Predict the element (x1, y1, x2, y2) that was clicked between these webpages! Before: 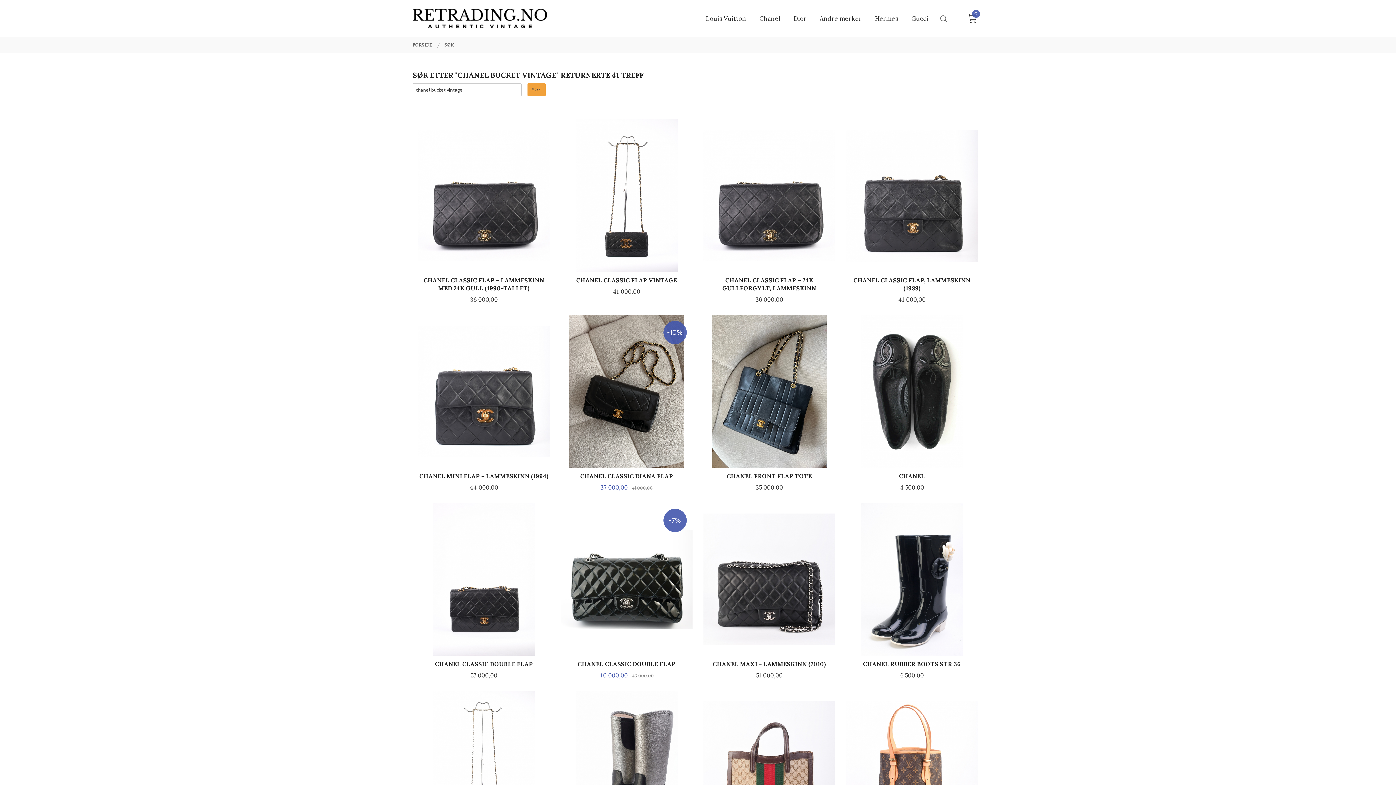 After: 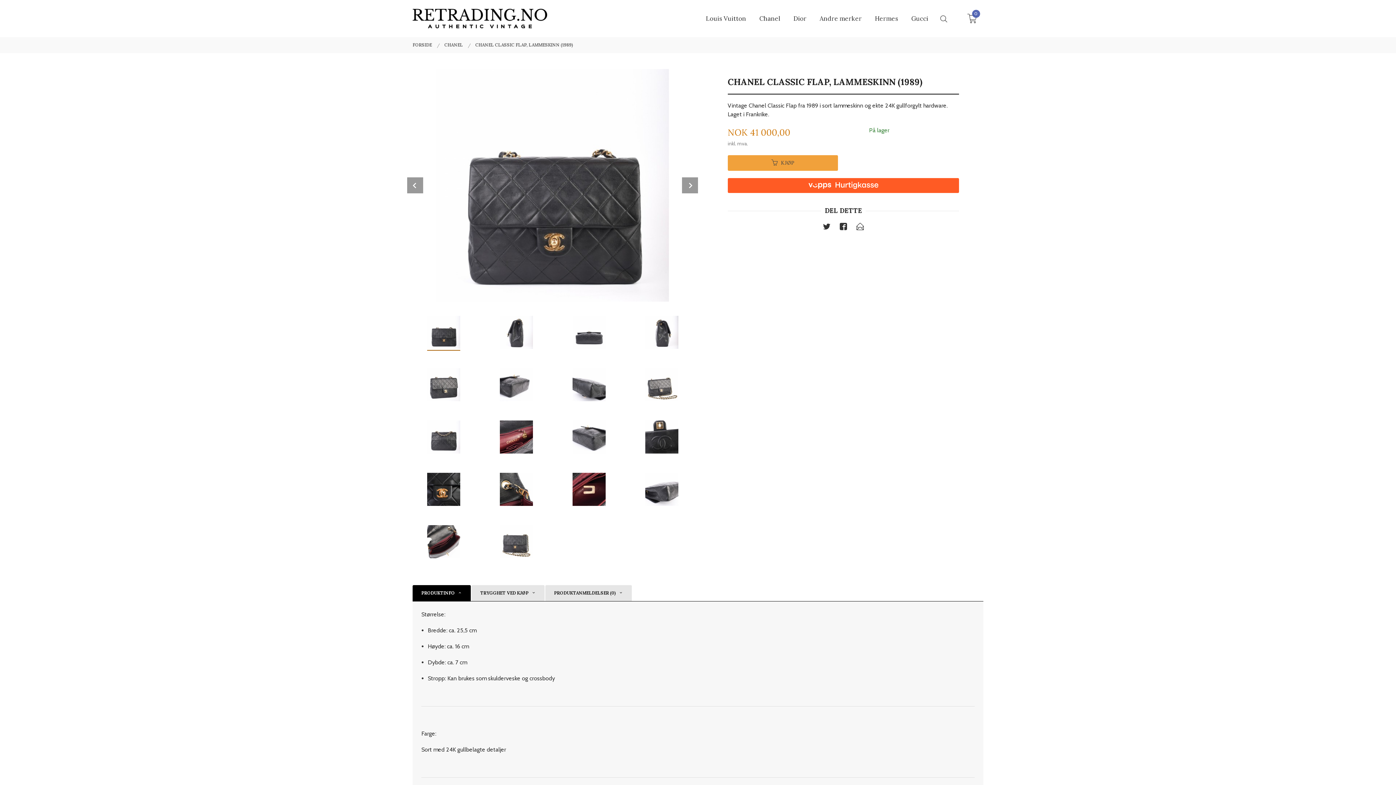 Action: bbox: (846, 119, 978, 304) label:  
CHANEL CLASSIC FLAP, LAMMESKINN (1989)
Pris
41 000,00
KJØP